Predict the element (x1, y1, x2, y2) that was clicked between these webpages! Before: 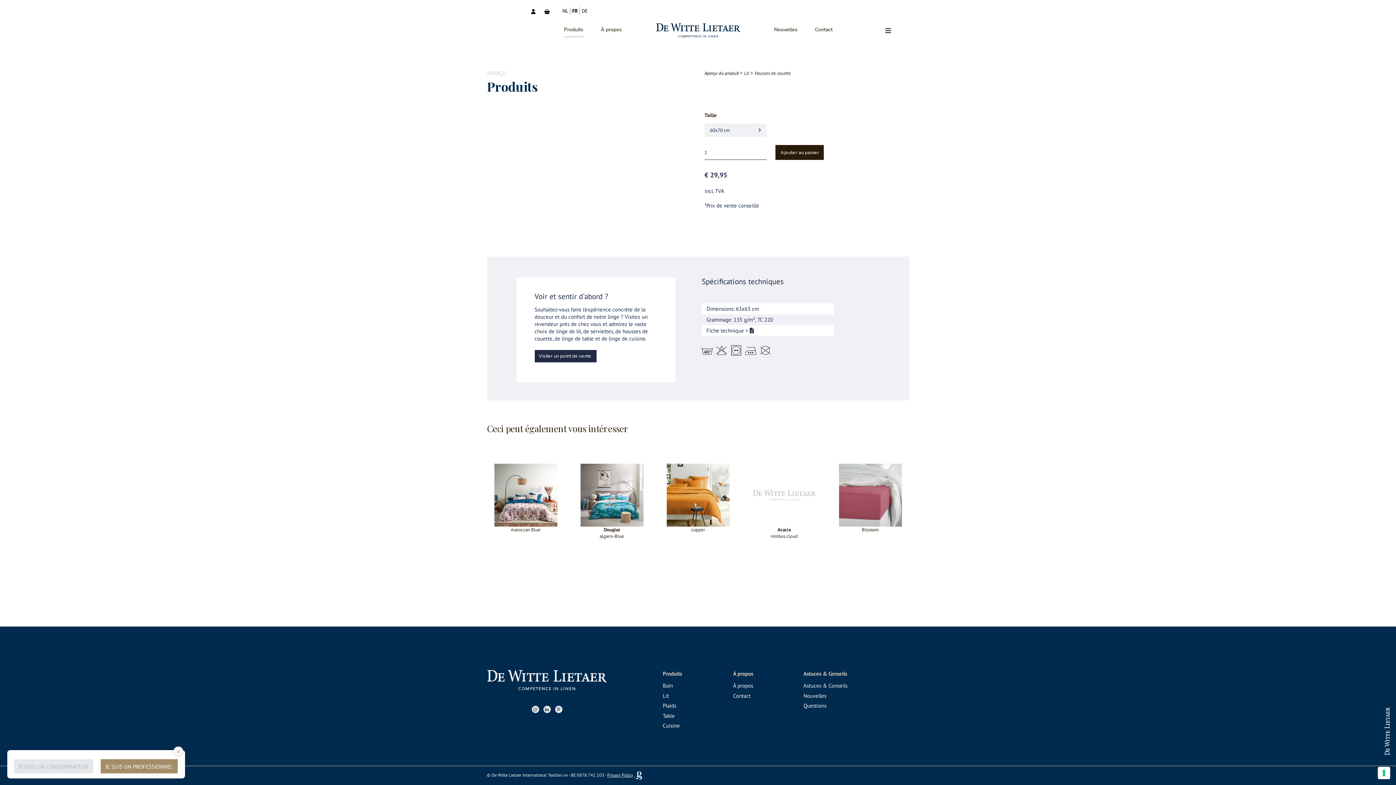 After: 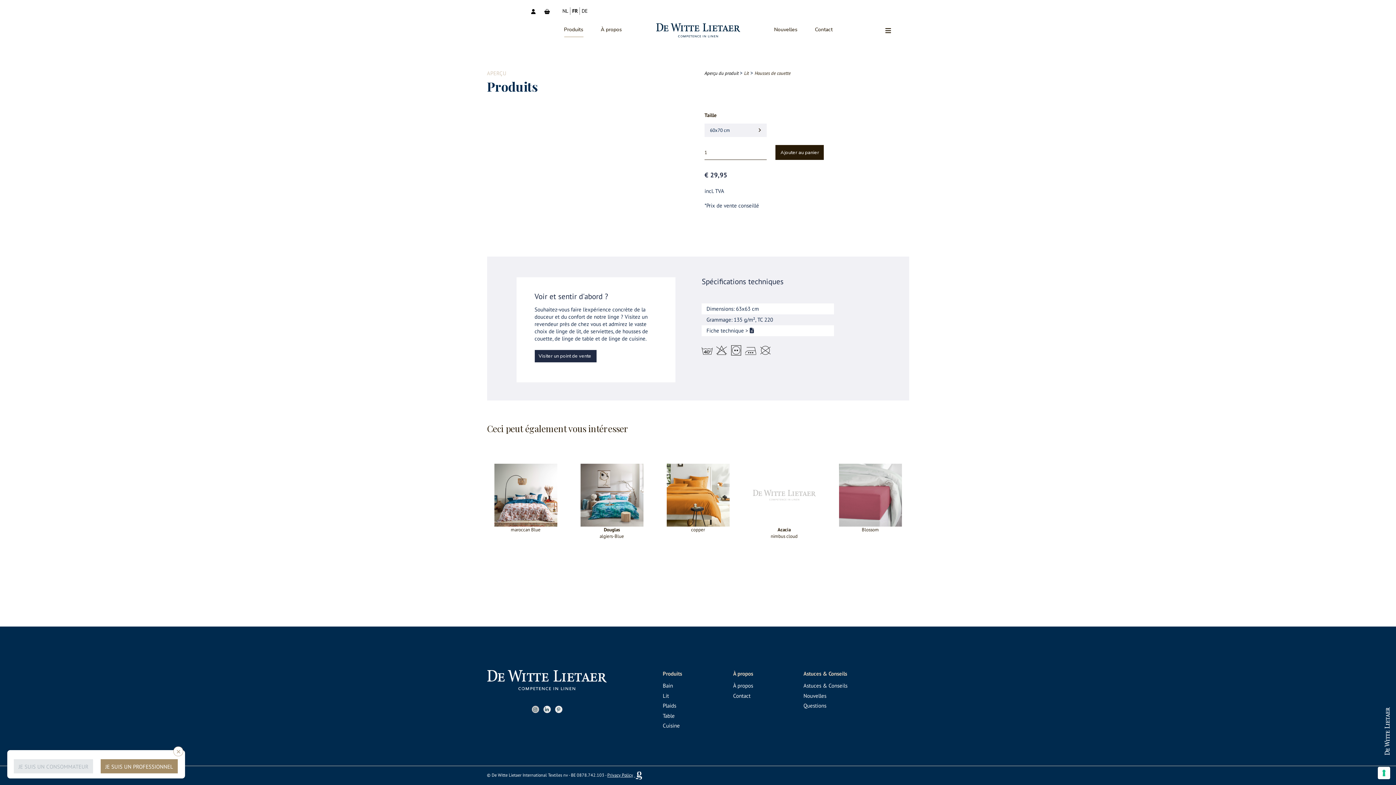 Action: bbox: (531, 706, 539, 713)